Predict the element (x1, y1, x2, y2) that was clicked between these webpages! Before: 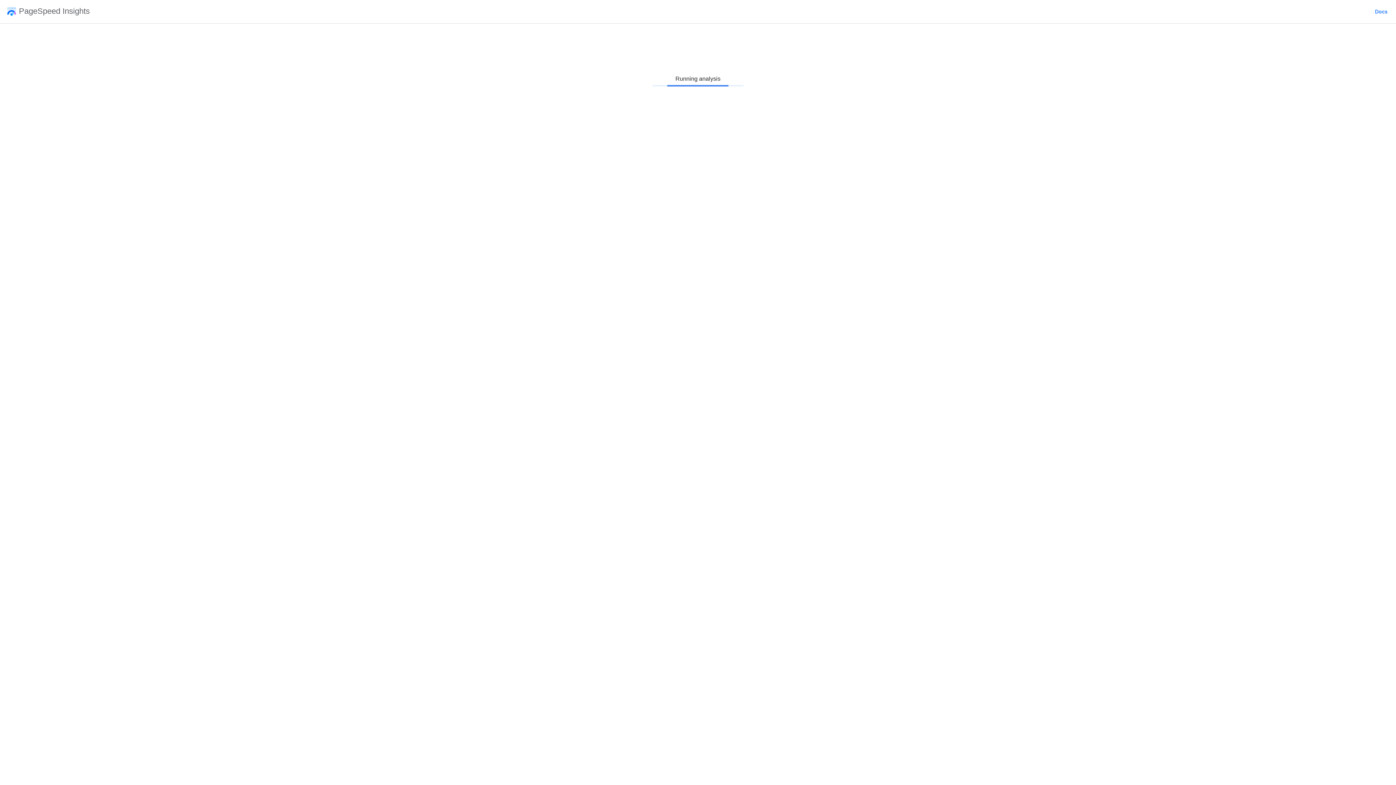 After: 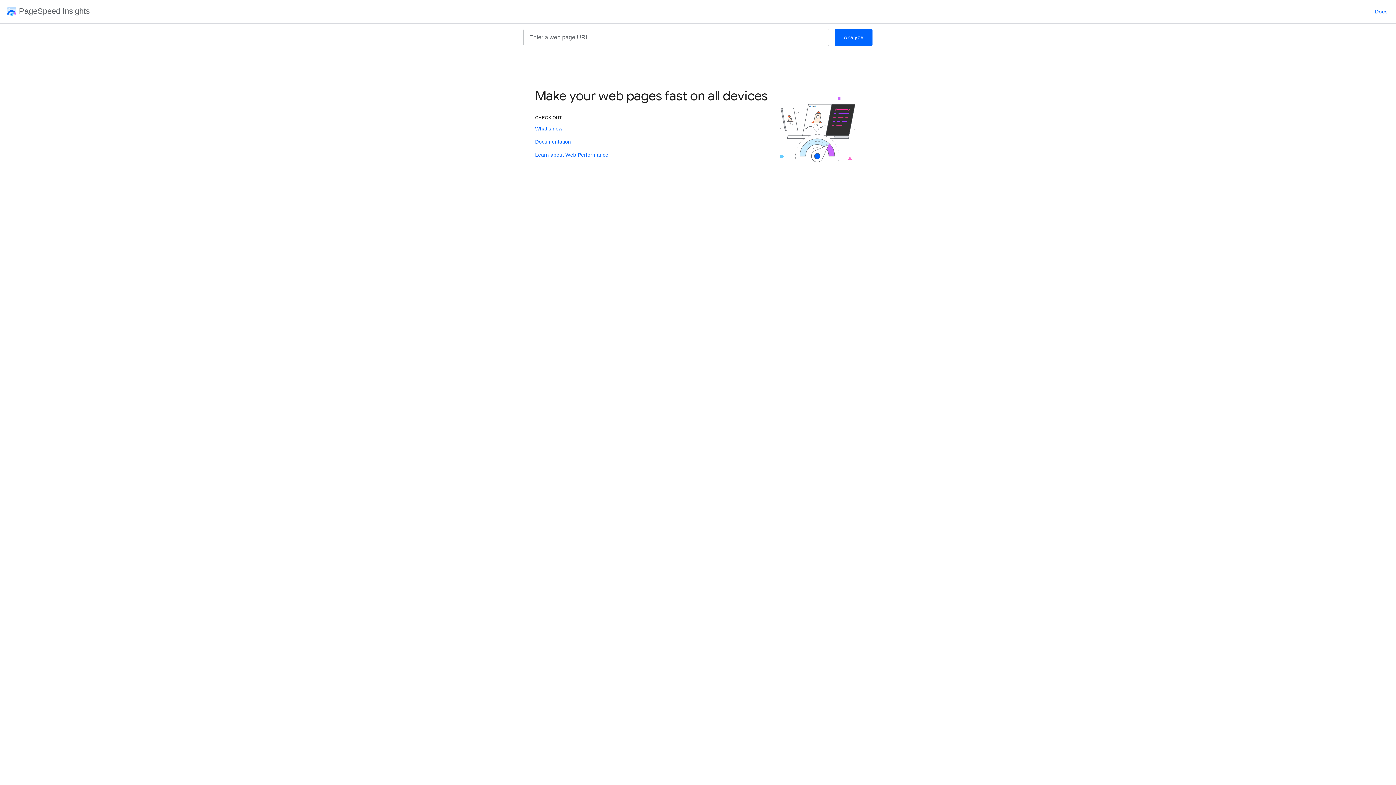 Action: label: PageSpeed Insights bbox: (2, 7, 89, 16)